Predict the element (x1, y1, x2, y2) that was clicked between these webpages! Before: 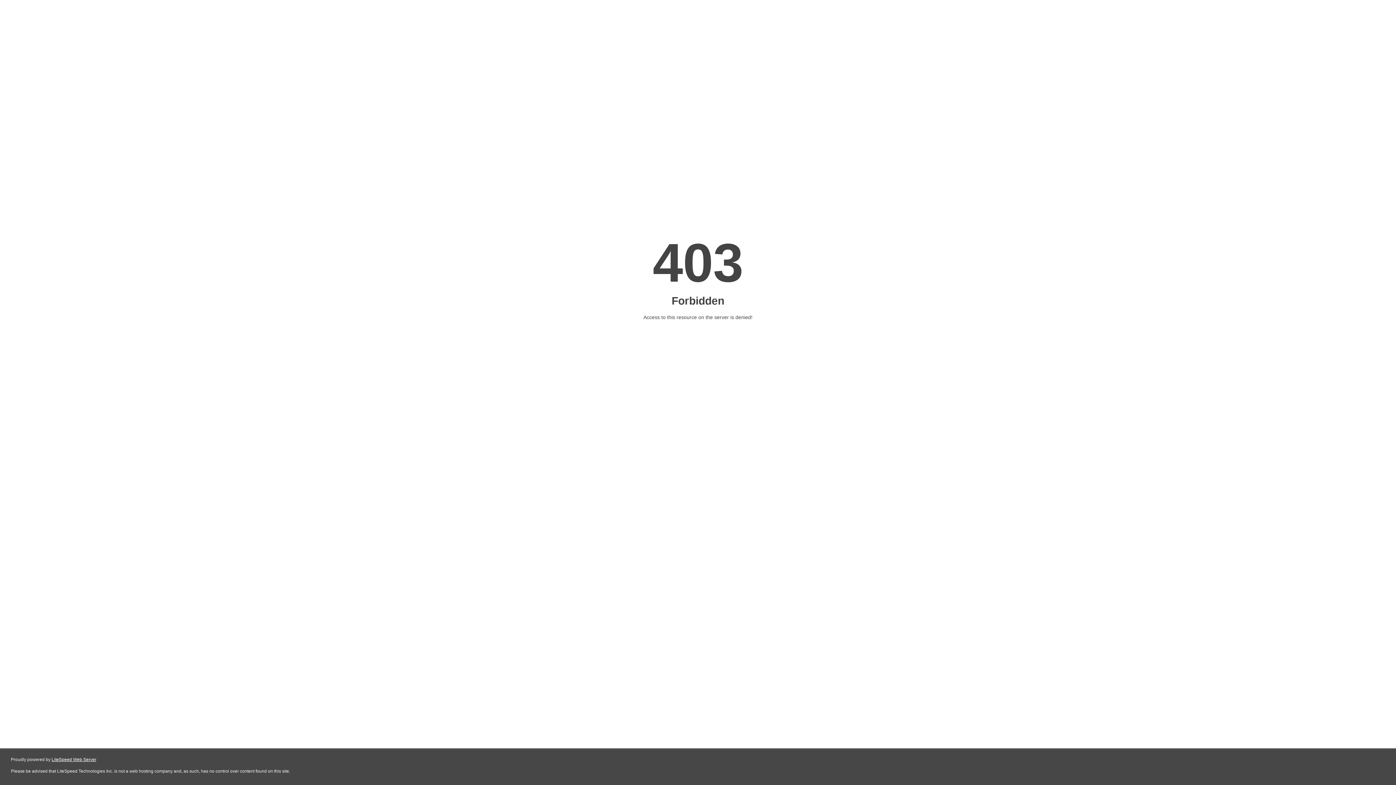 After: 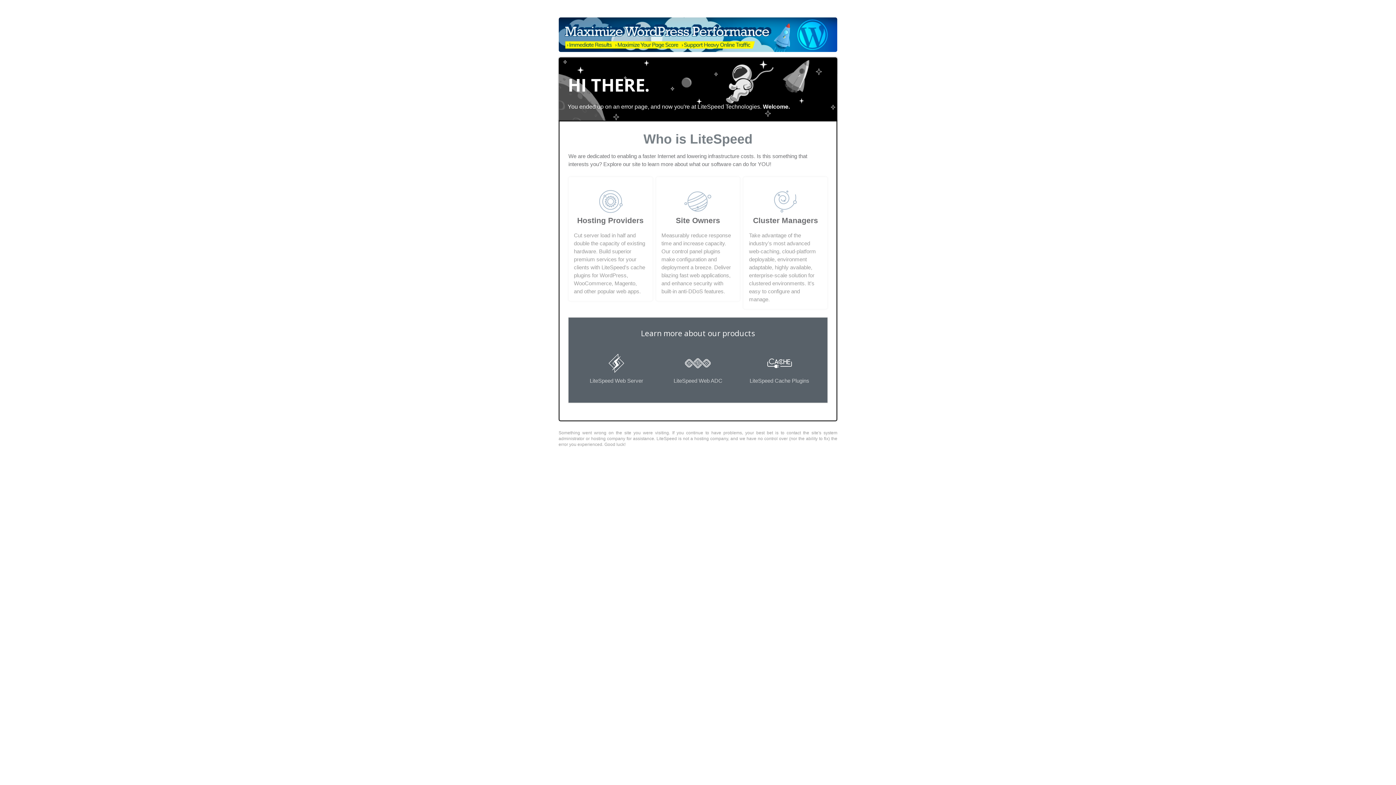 Action: label: LiteSpeed Web Server bbox: (51, 757, 96, 762)